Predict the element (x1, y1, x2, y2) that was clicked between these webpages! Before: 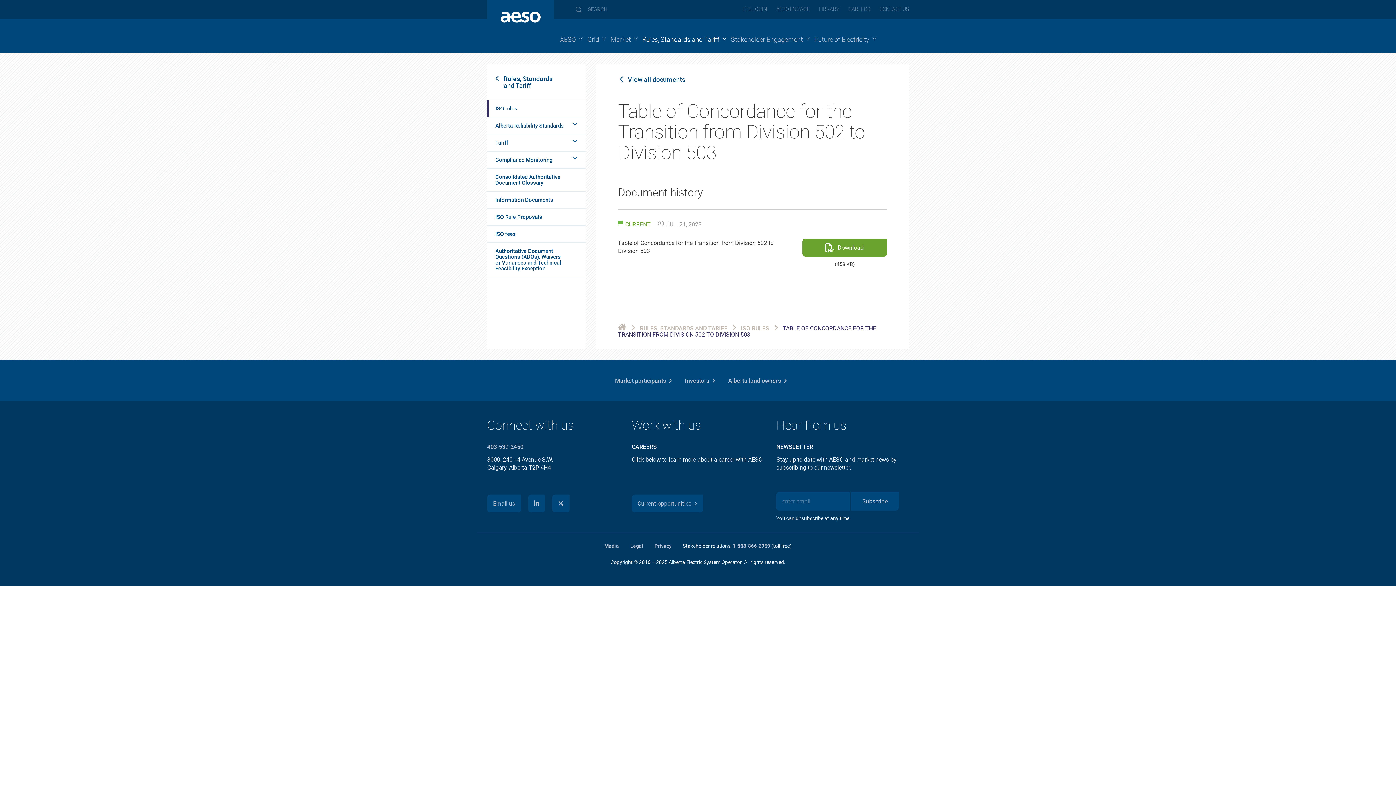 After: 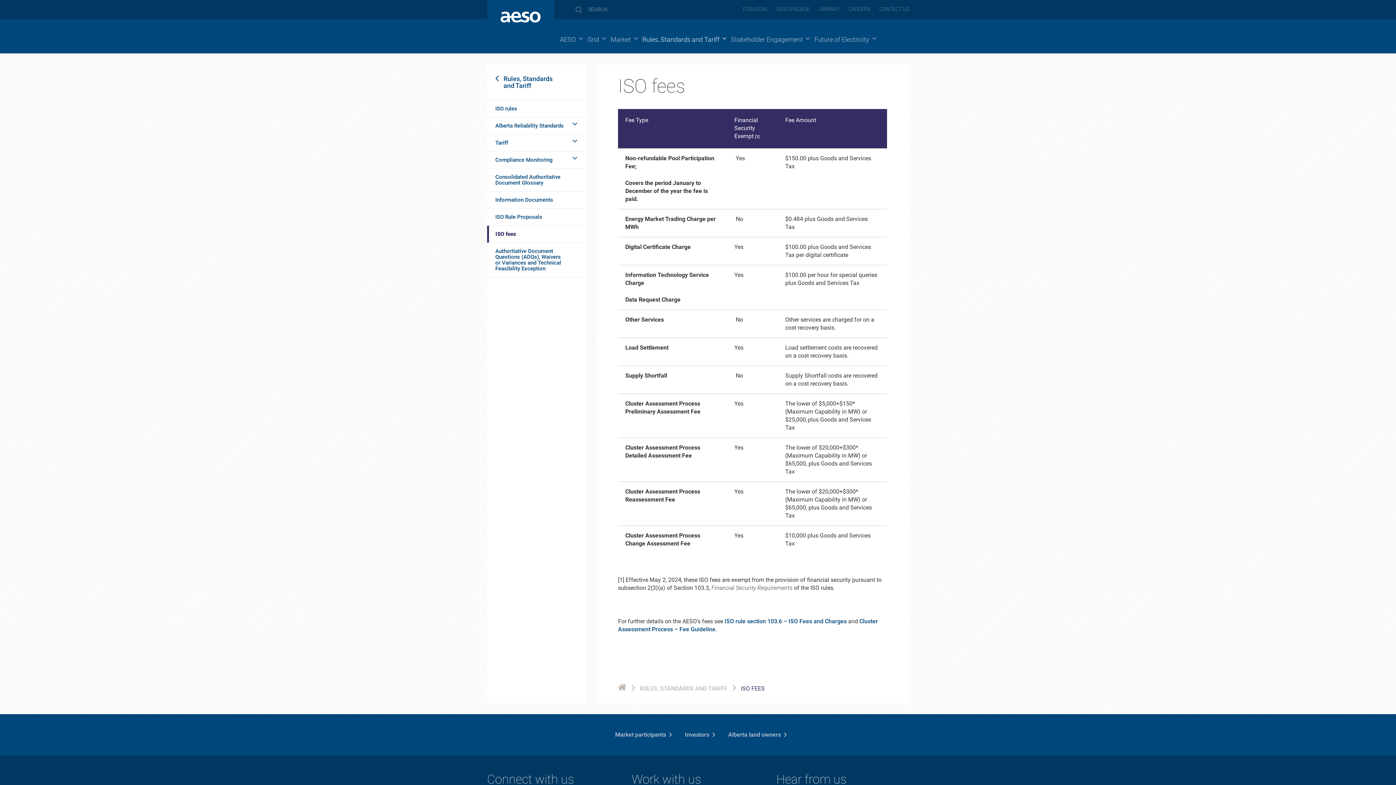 Action: bbox: (487, 225, 585, 242) label: ISO fees